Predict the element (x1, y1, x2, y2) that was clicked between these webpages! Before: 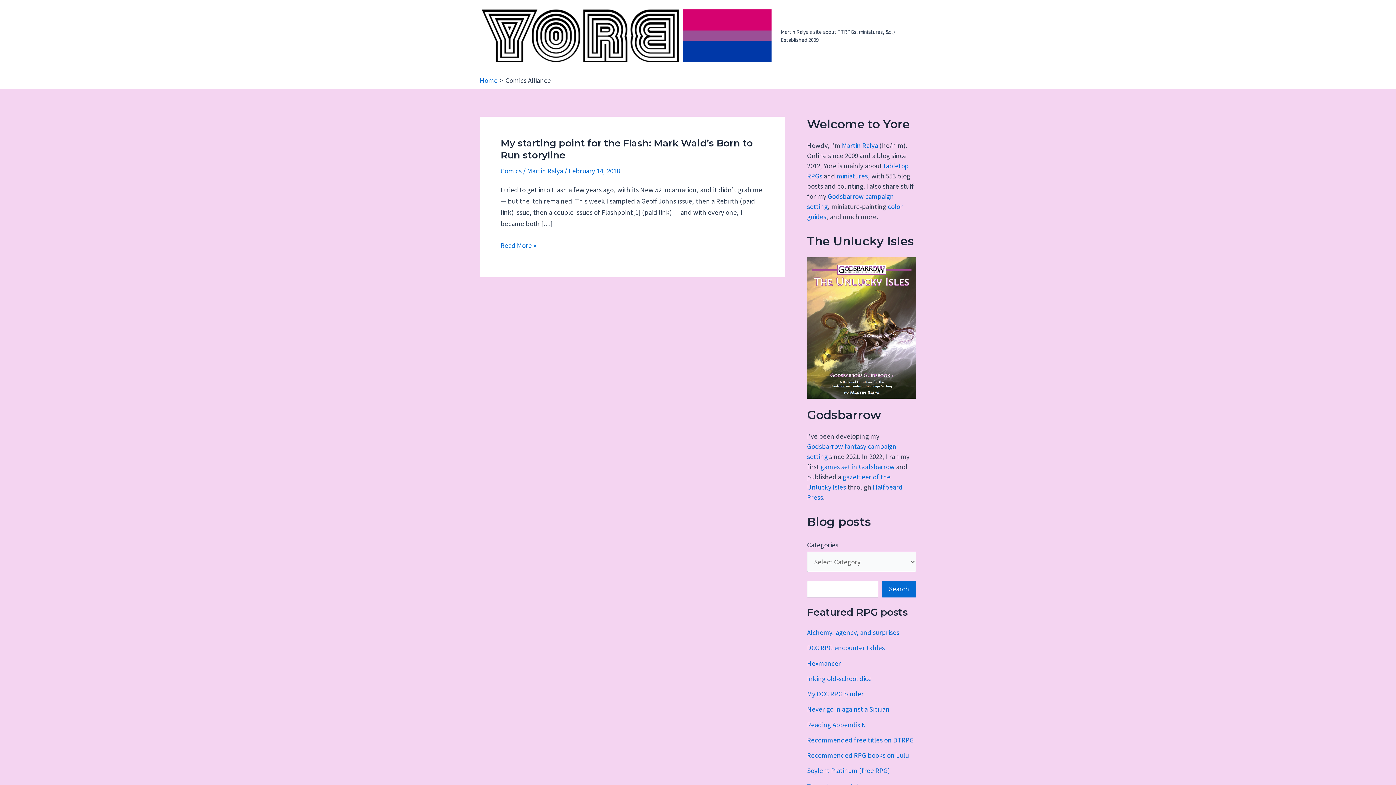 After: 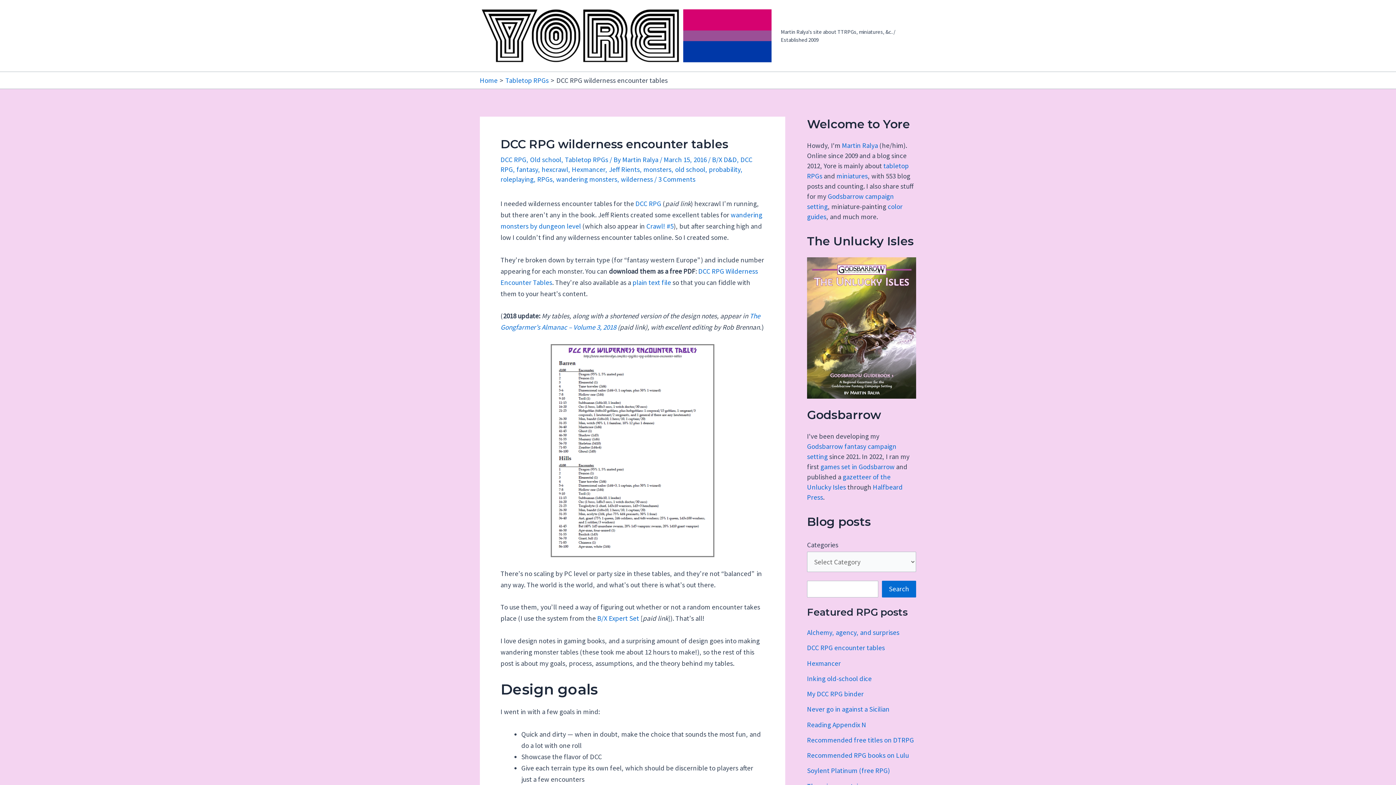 Action: label: DCC RPG encounter tables bbox: (807, 643, 885, 652)